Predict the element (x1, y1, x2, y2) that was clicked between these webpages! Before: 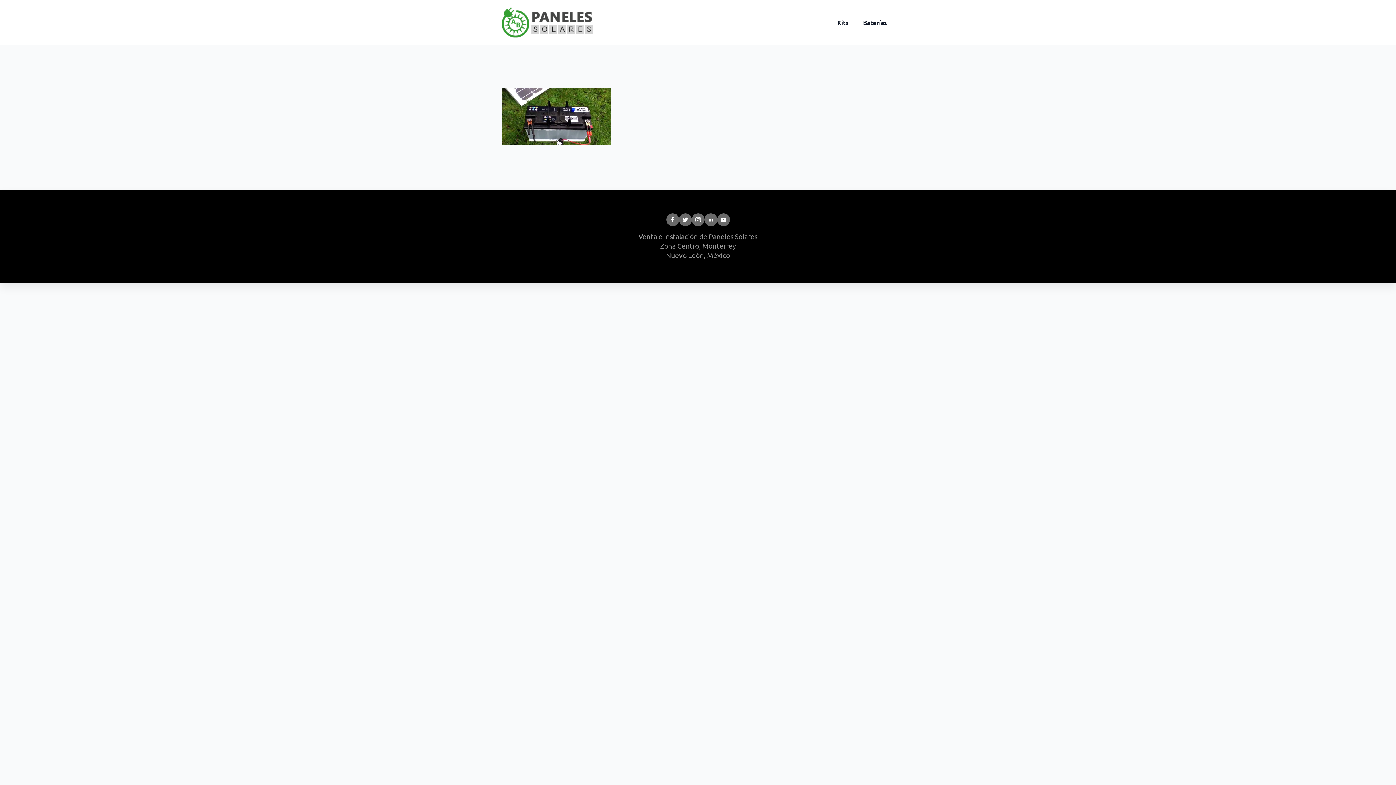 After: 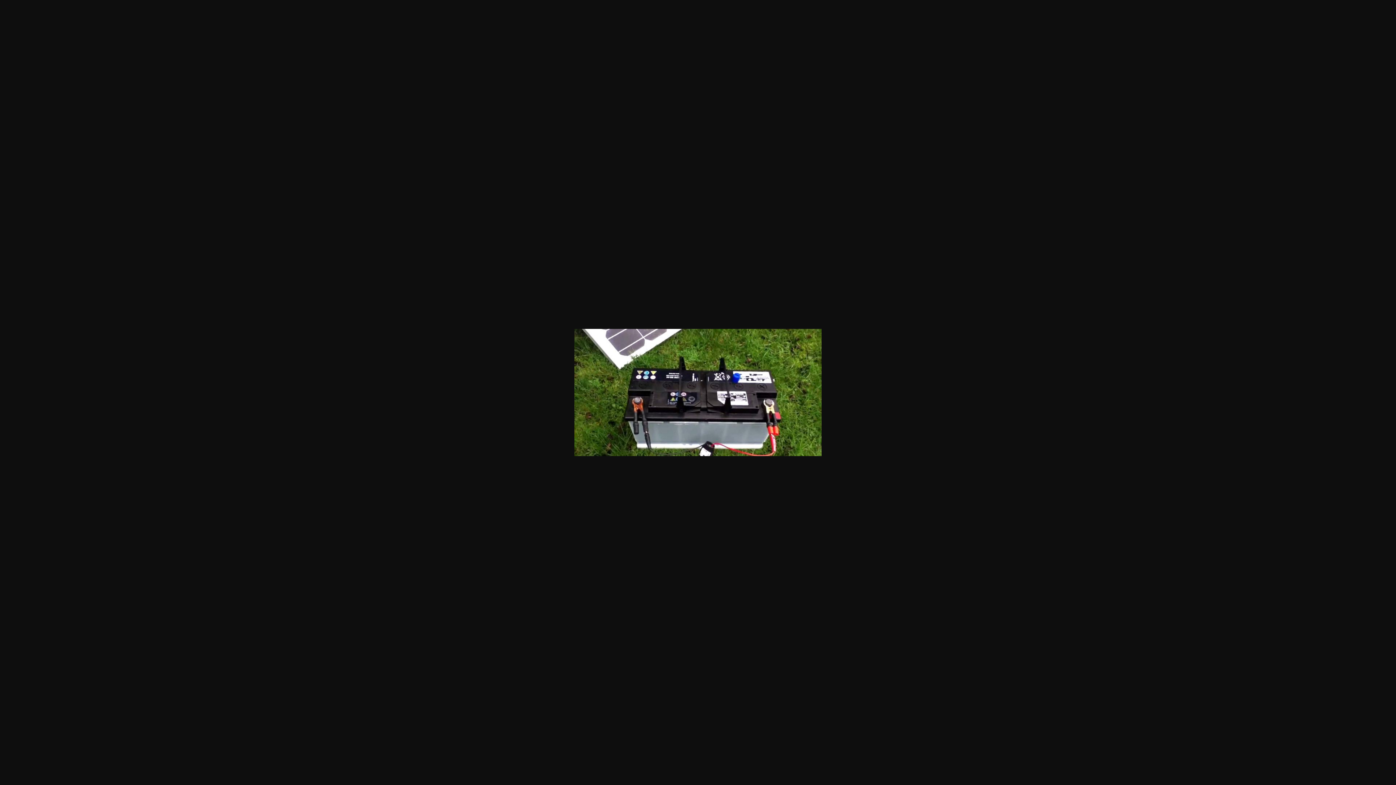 Action: bbox: (501, 137, 610, 146)